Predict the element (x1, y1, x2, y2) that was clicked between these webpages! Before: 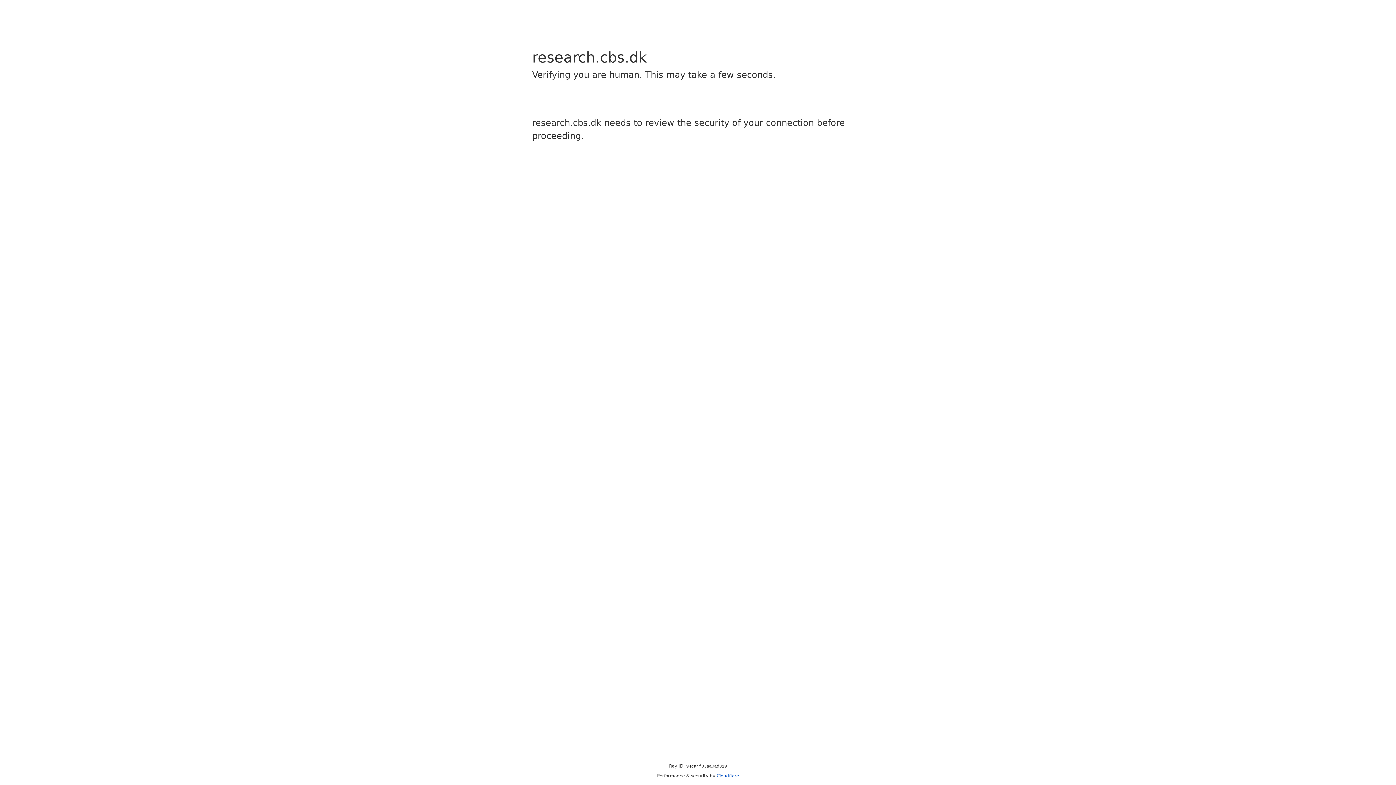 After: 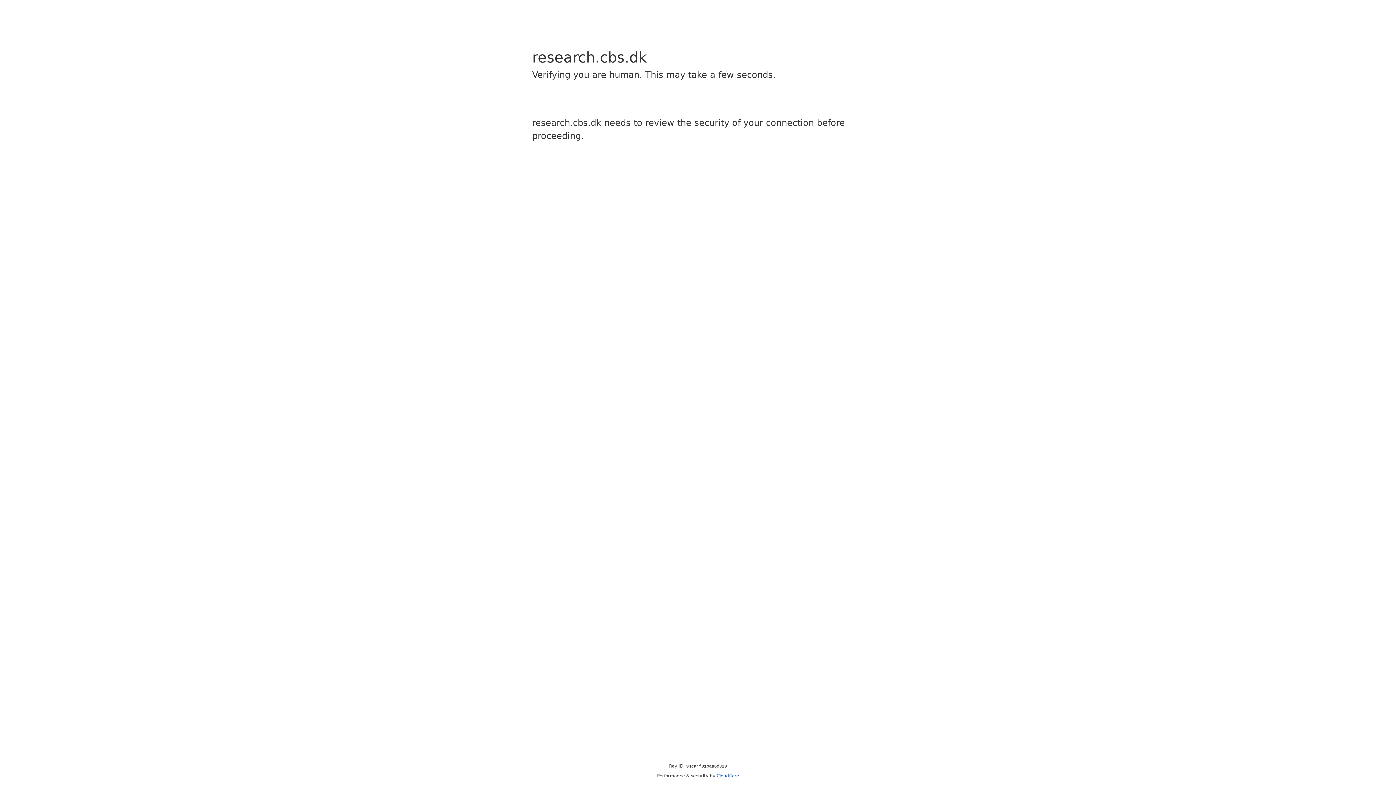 Action: label: Cloudflare bbox: (716, 773, 739, 778)